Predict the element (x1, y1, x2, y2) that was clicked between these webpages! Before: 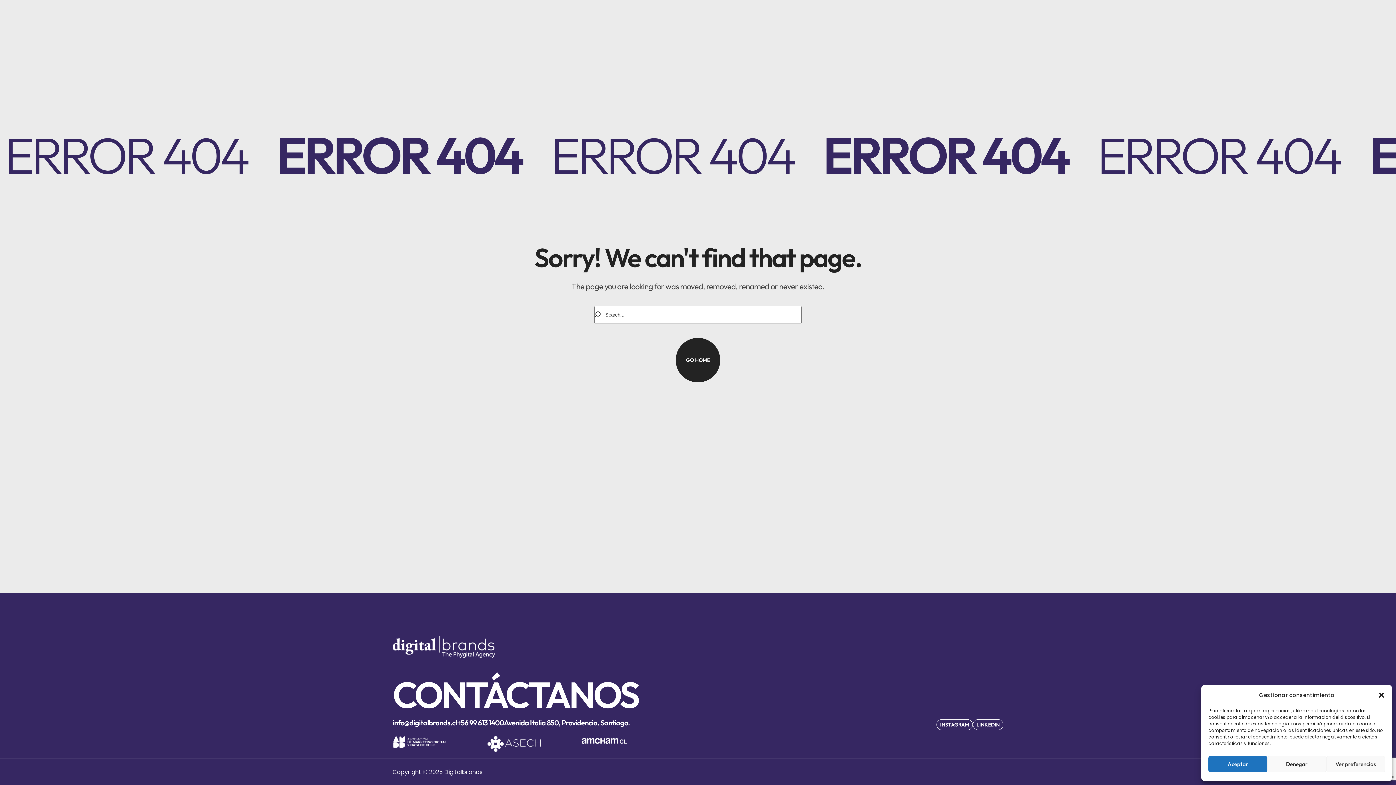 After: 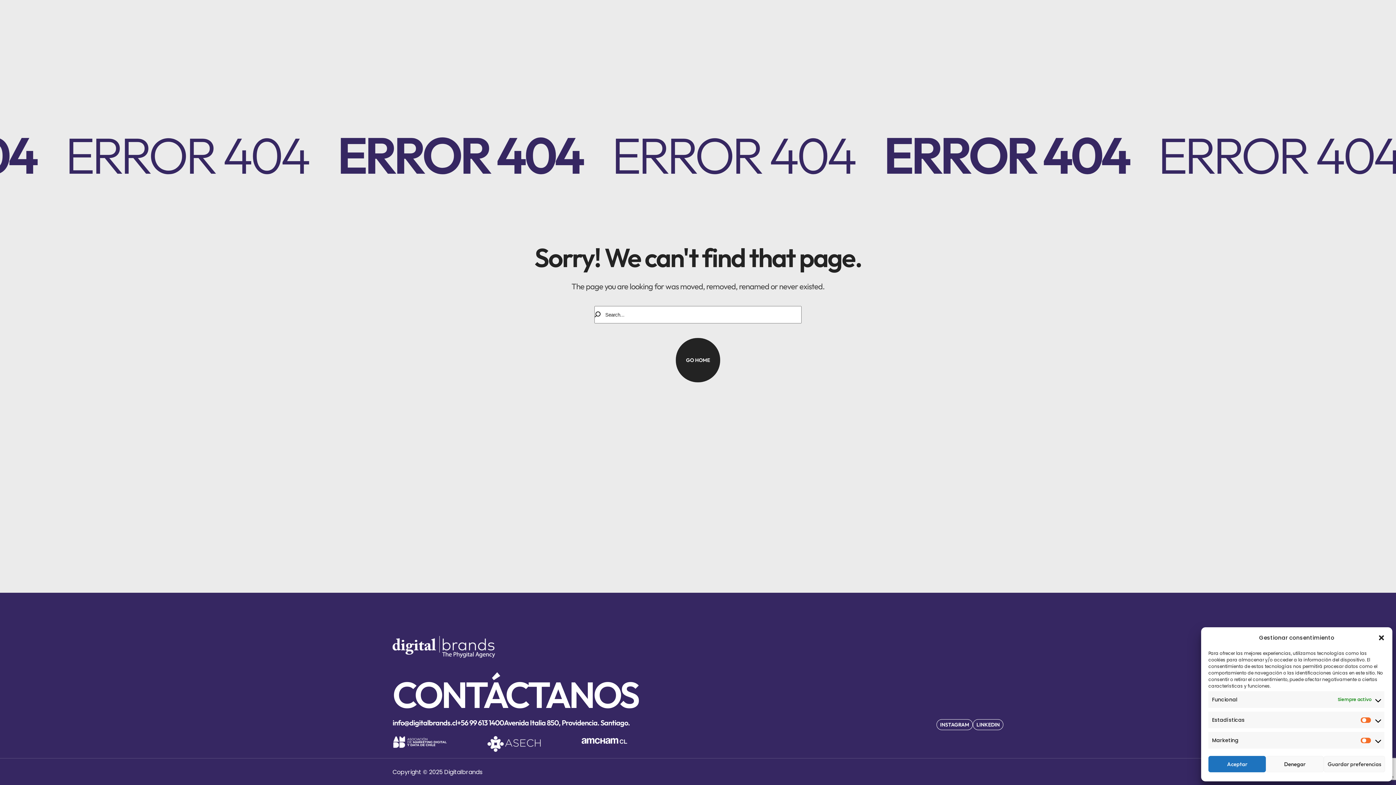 Action: label: Ver preferencias bbox: (1326, 756, 1385, 772)